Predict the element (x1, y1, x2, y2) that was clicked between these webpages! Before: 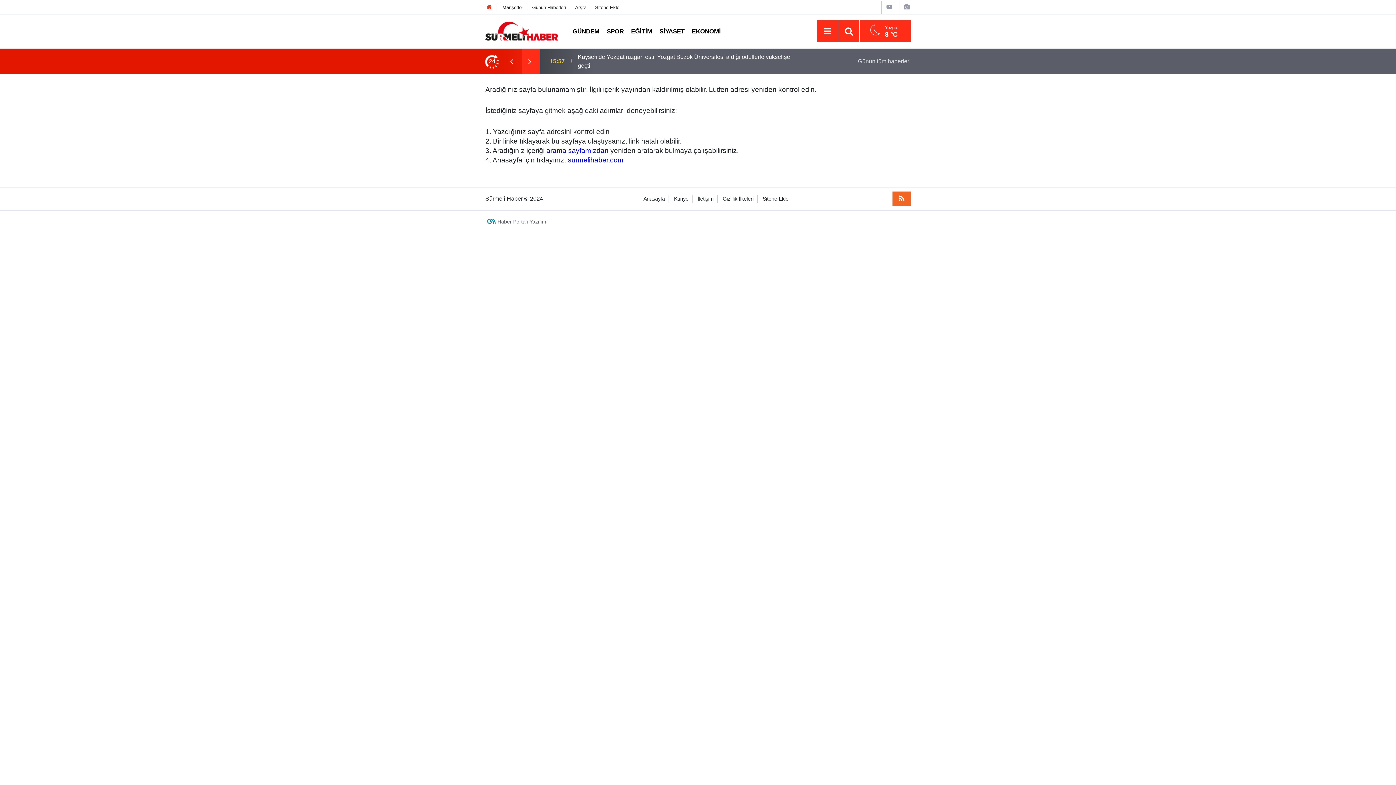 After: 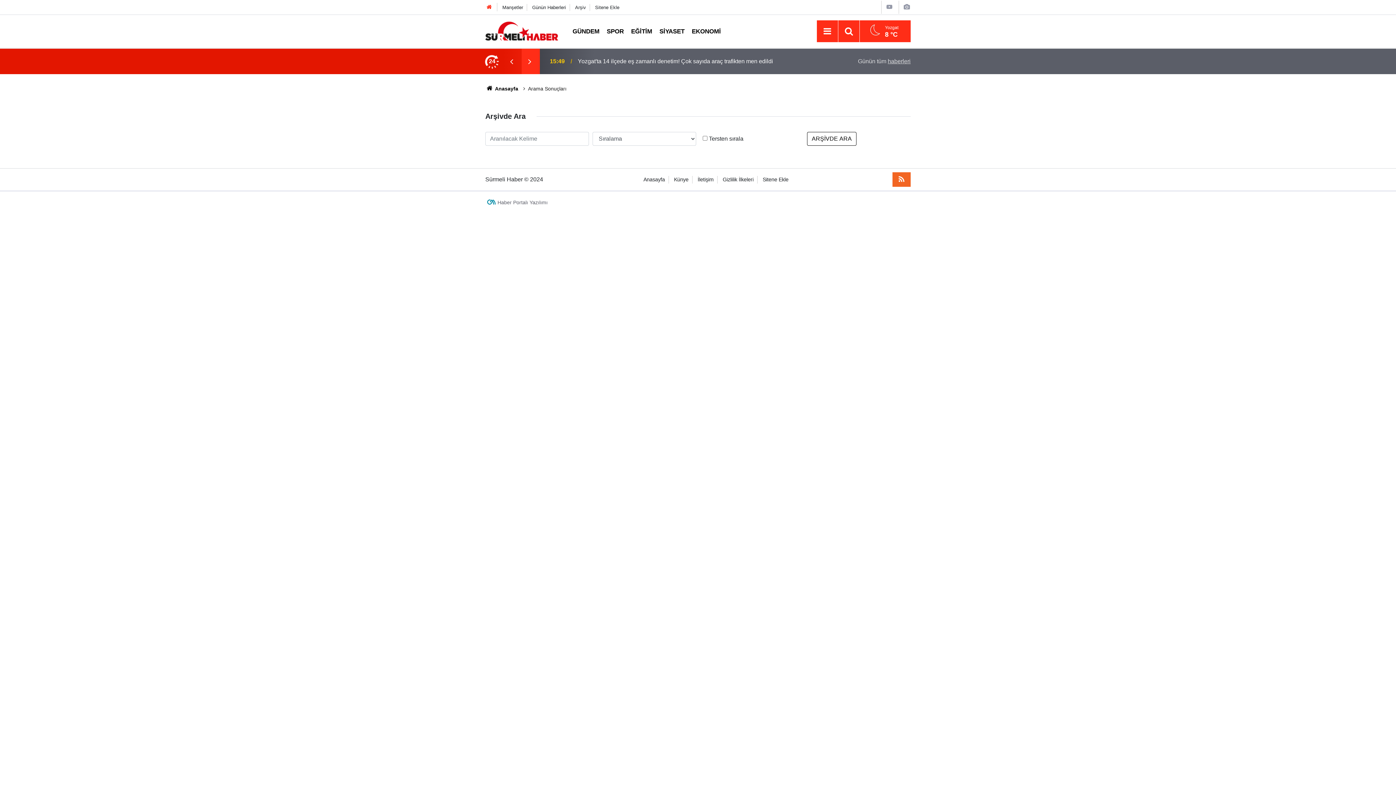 Action: bbox: (842, 24, 855, 38)